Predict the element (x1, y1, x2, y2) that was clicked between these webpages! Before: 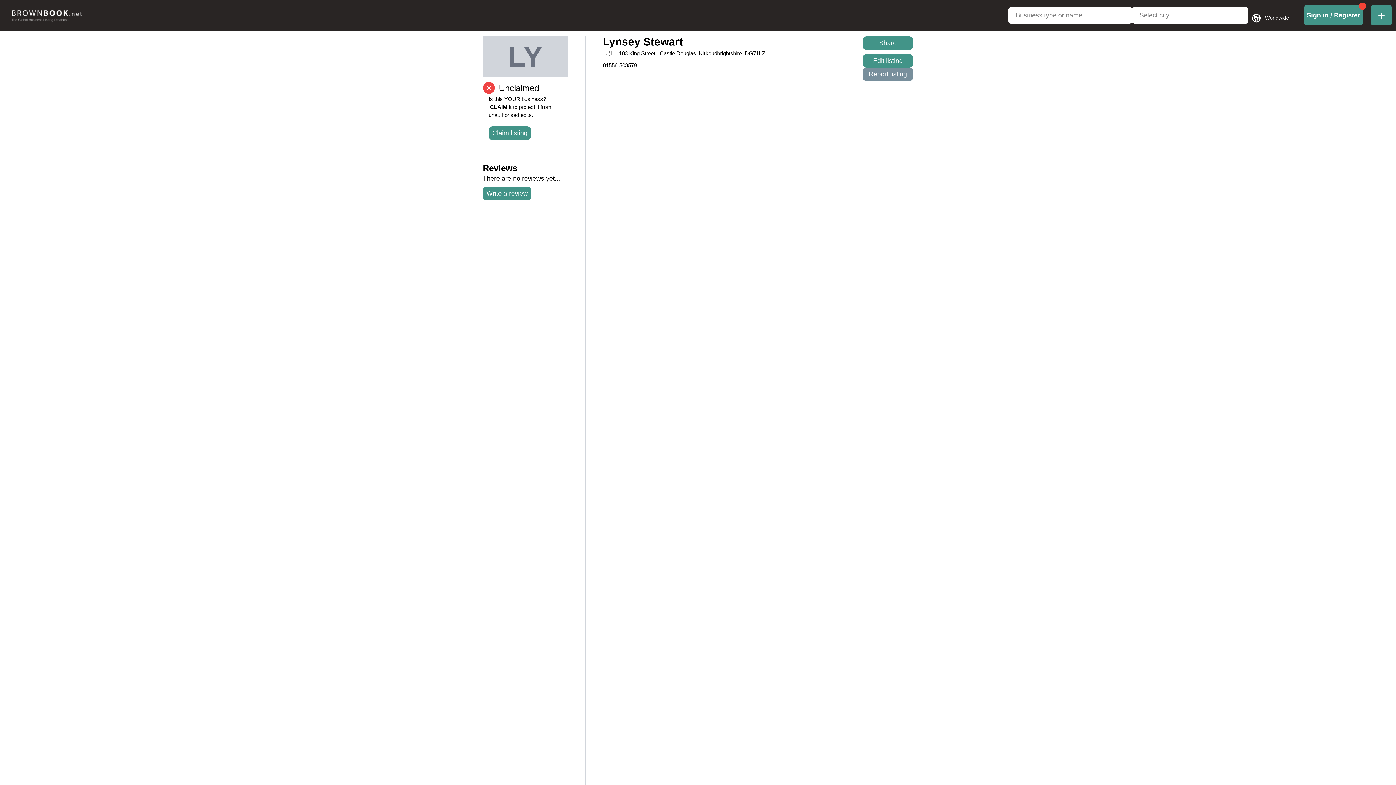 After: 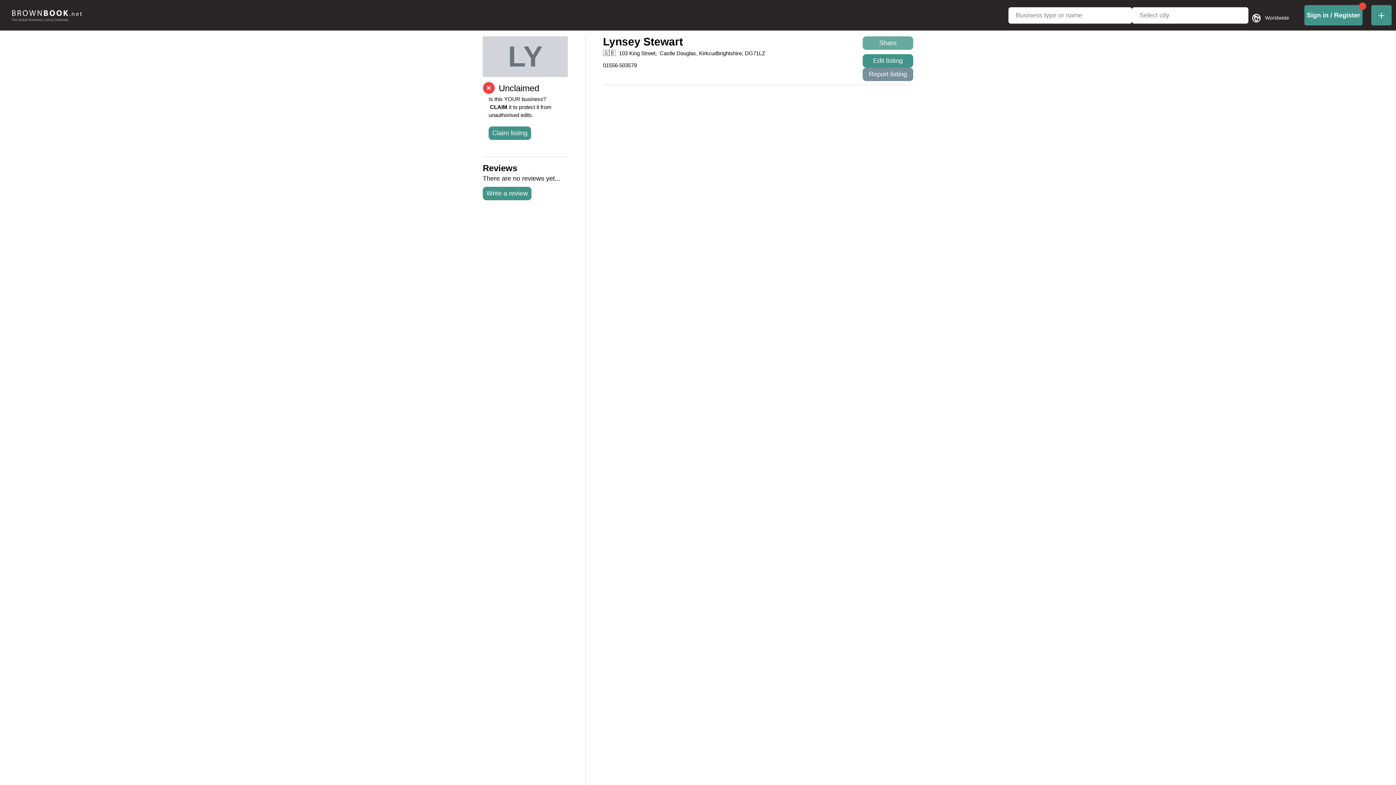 Action: bbox: (862, 36, 913, 49) label: Share